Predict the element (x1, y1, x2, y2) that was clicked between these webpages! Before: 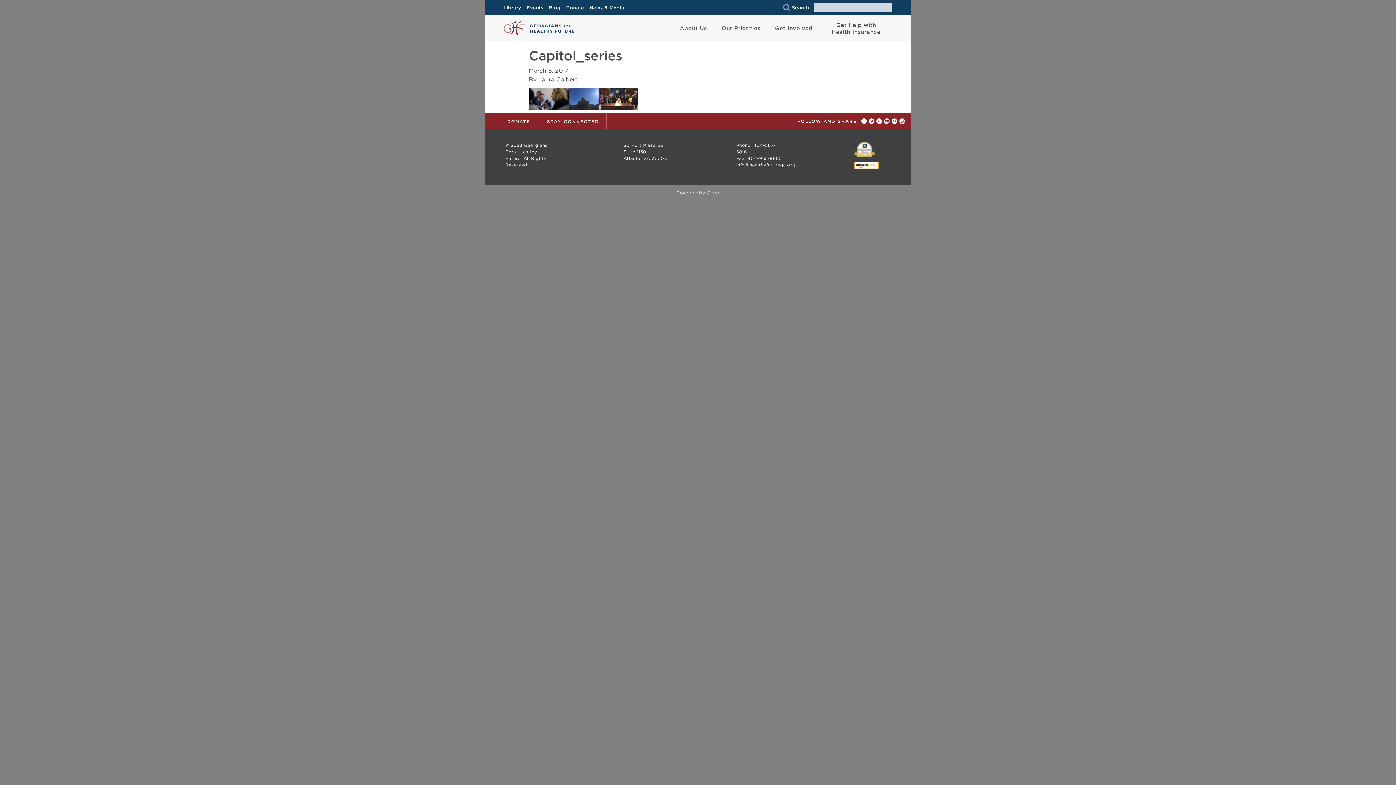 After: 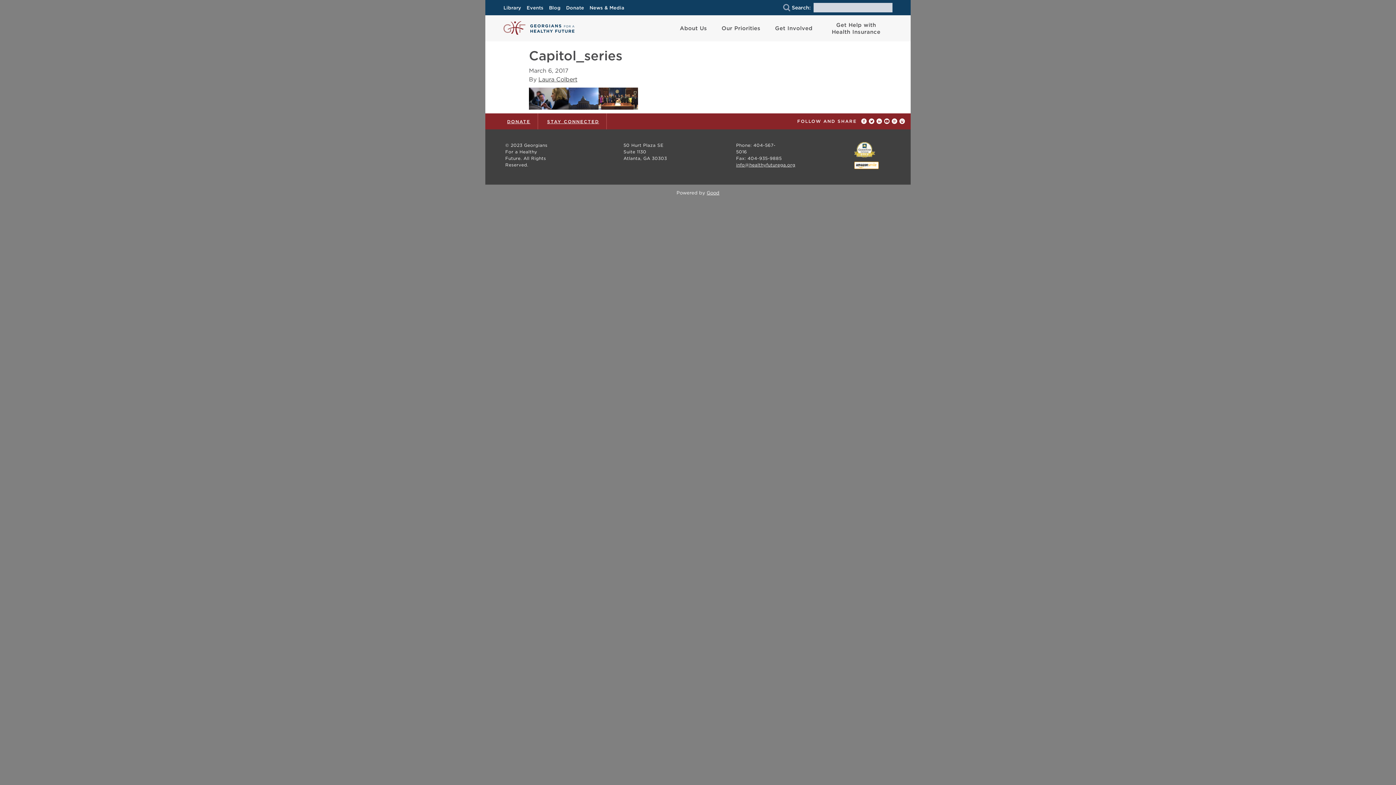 Action: bbox: (876, 118, 884, 124) label: Share on linkedin